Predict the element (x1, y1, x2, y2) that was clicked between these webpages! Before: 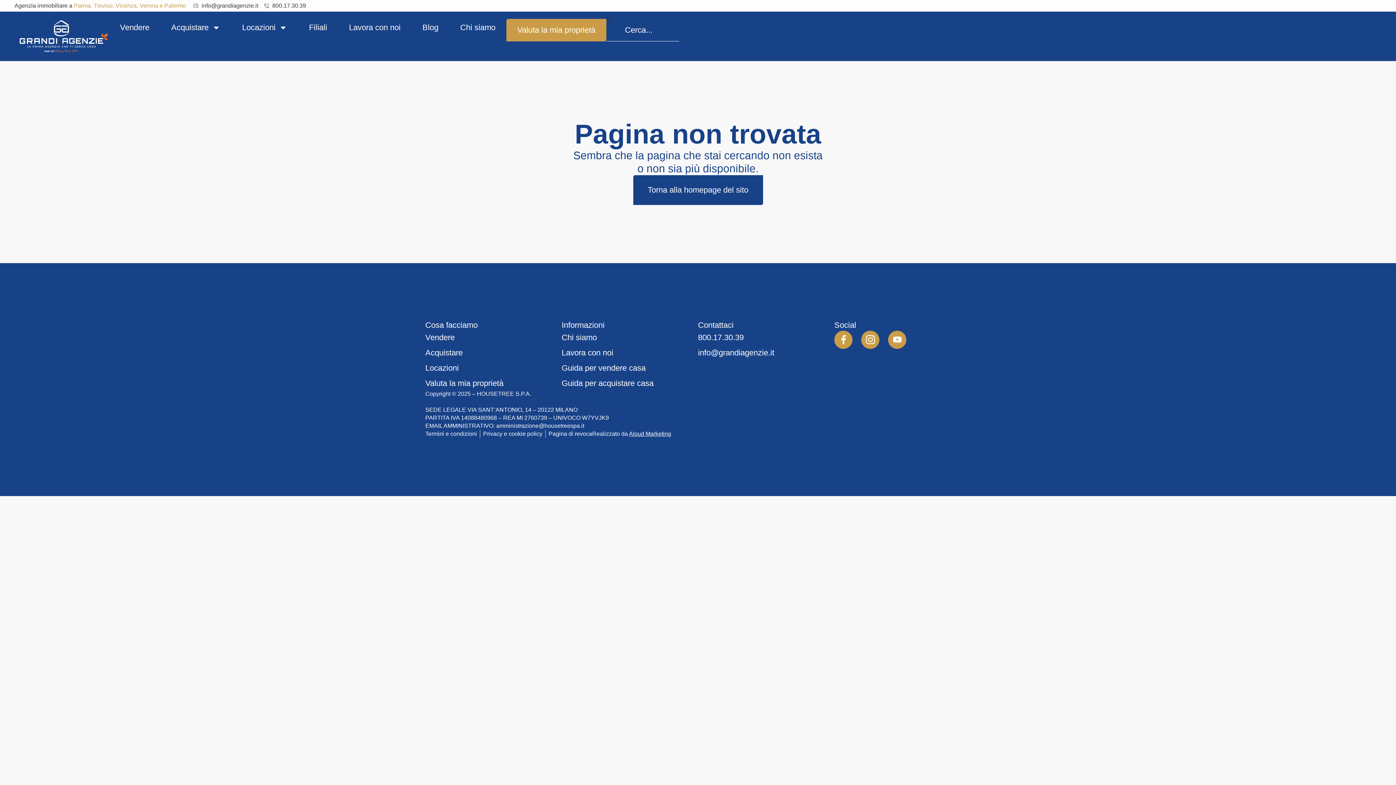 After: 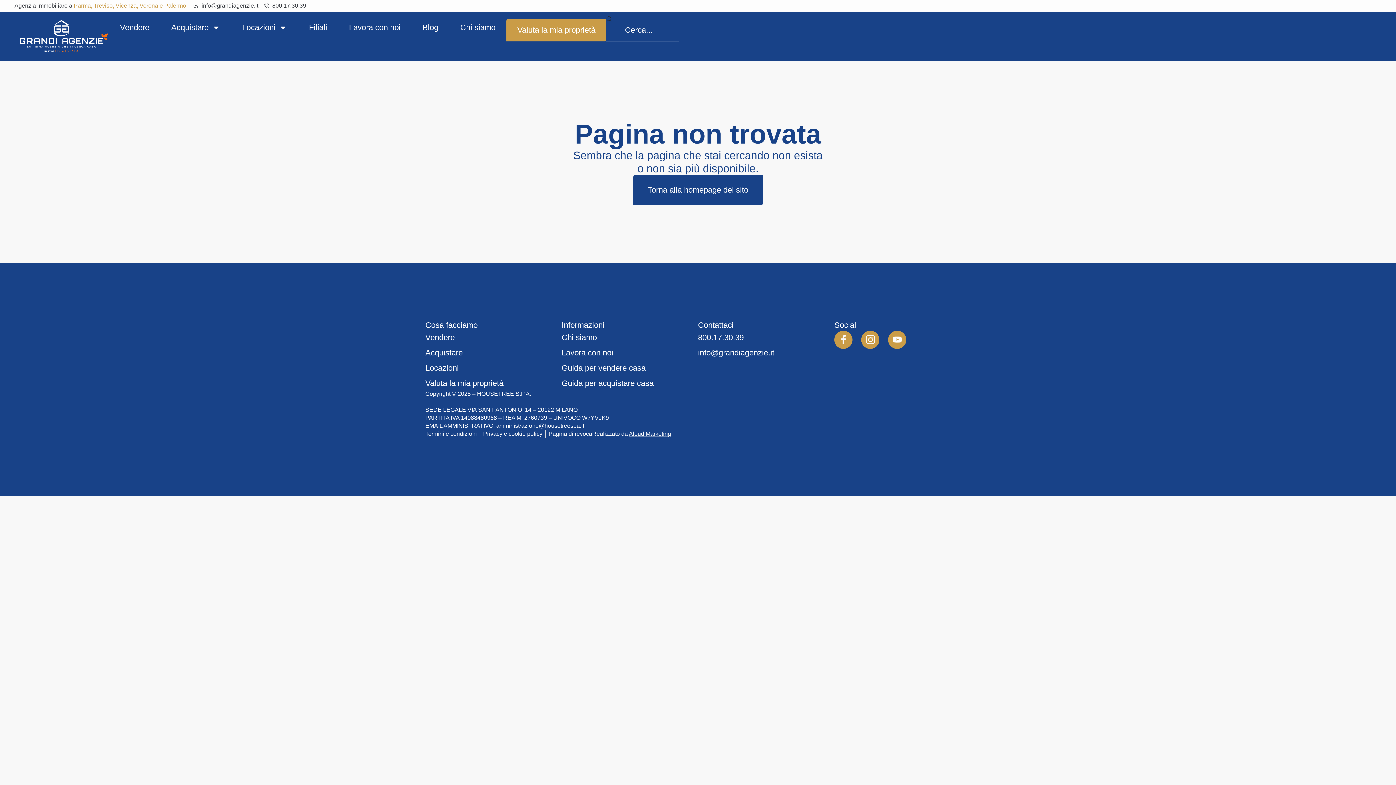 Action: bbox: (698, 330, 834, 344) label: 800.17.30.39